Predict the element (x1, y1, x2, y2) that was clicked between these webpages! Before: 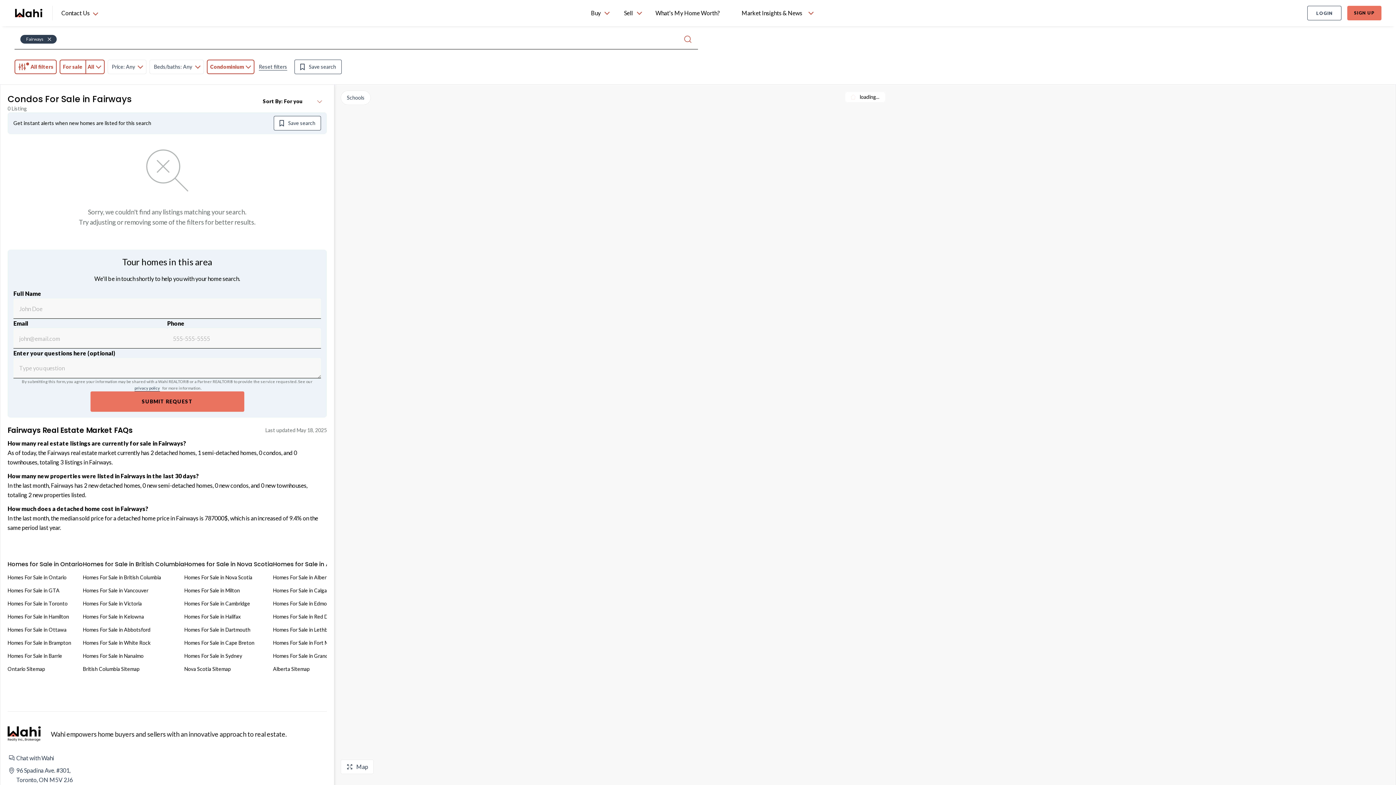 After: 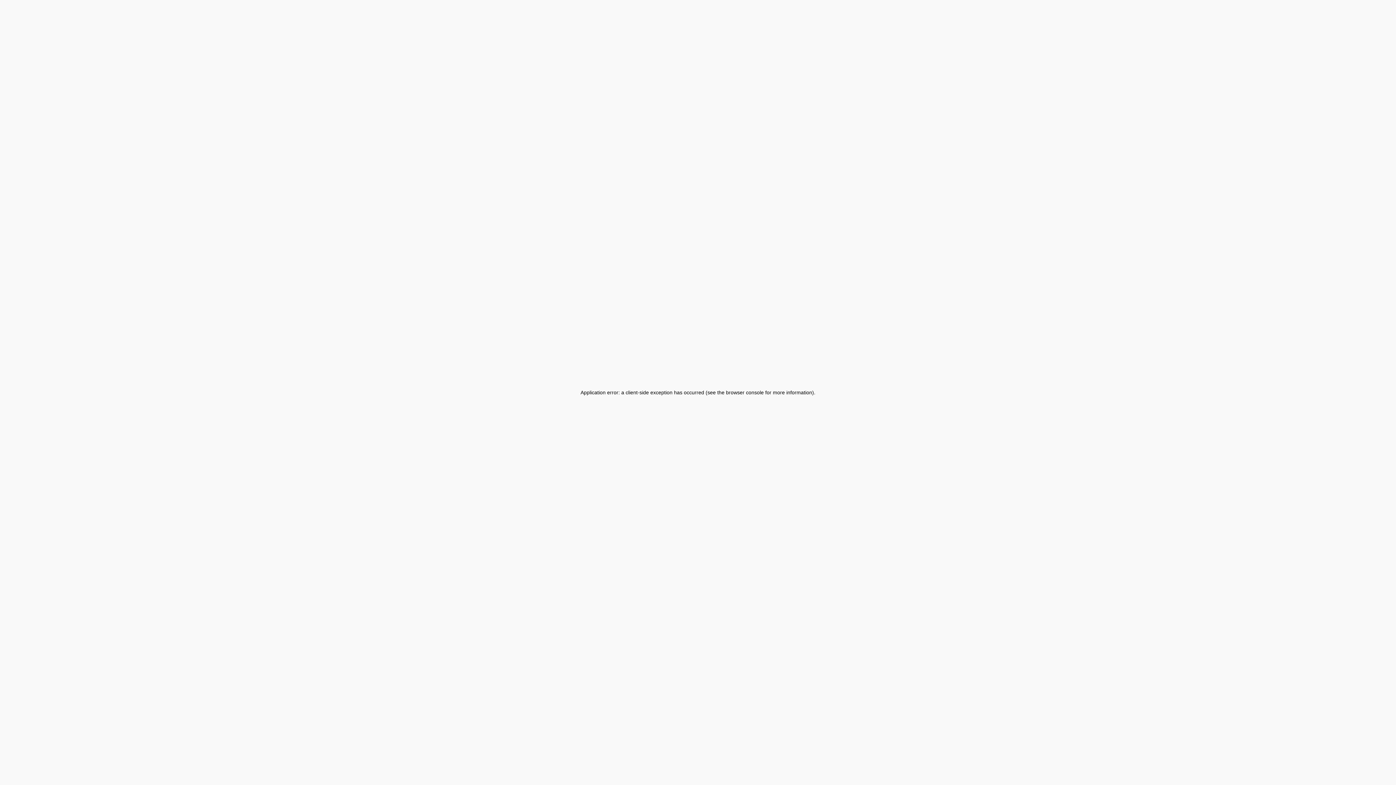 Action: bbox: (14, 8, 43, 17) label: Wahi homepage